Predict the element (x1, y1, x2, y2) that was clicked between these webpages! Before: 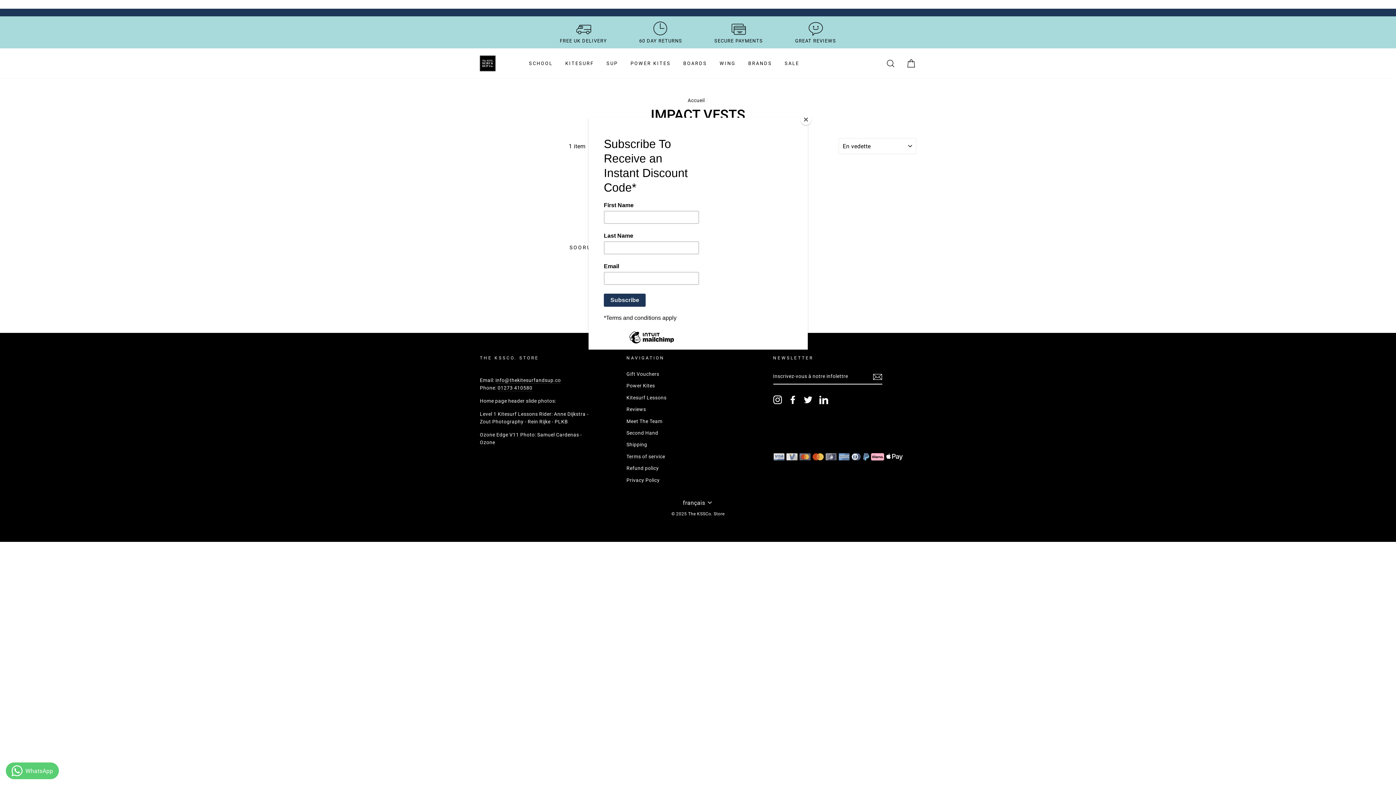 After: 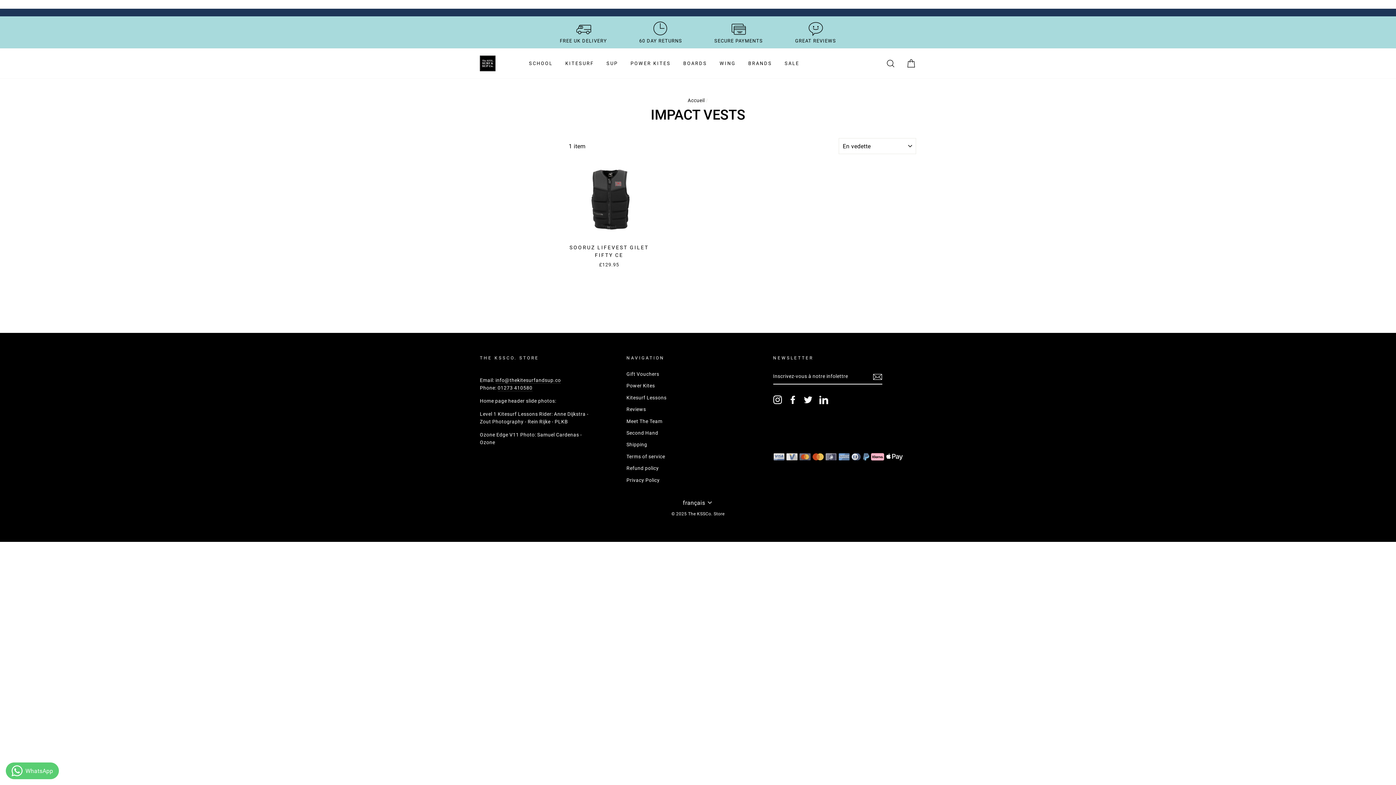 Action: bbox: (800, 114, 811, 125) label: Close